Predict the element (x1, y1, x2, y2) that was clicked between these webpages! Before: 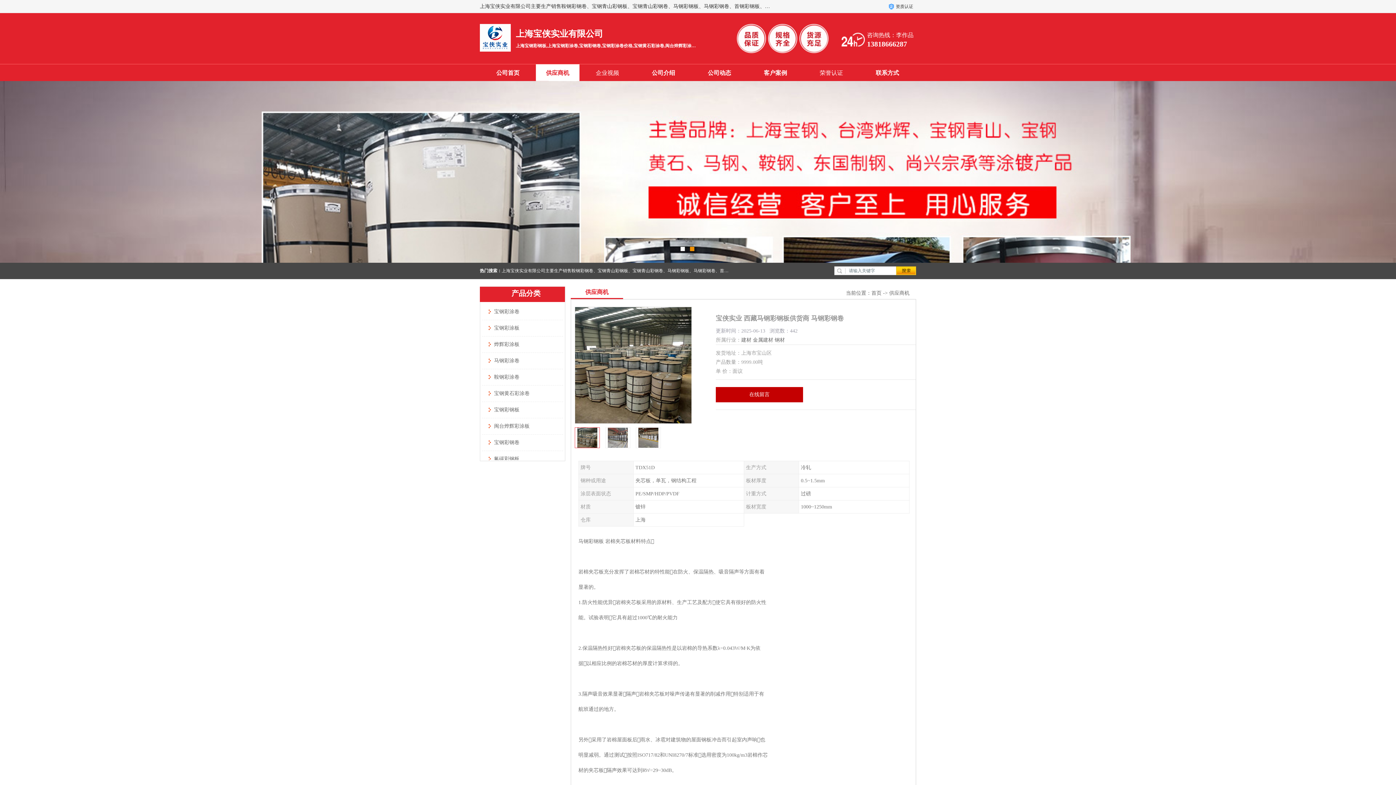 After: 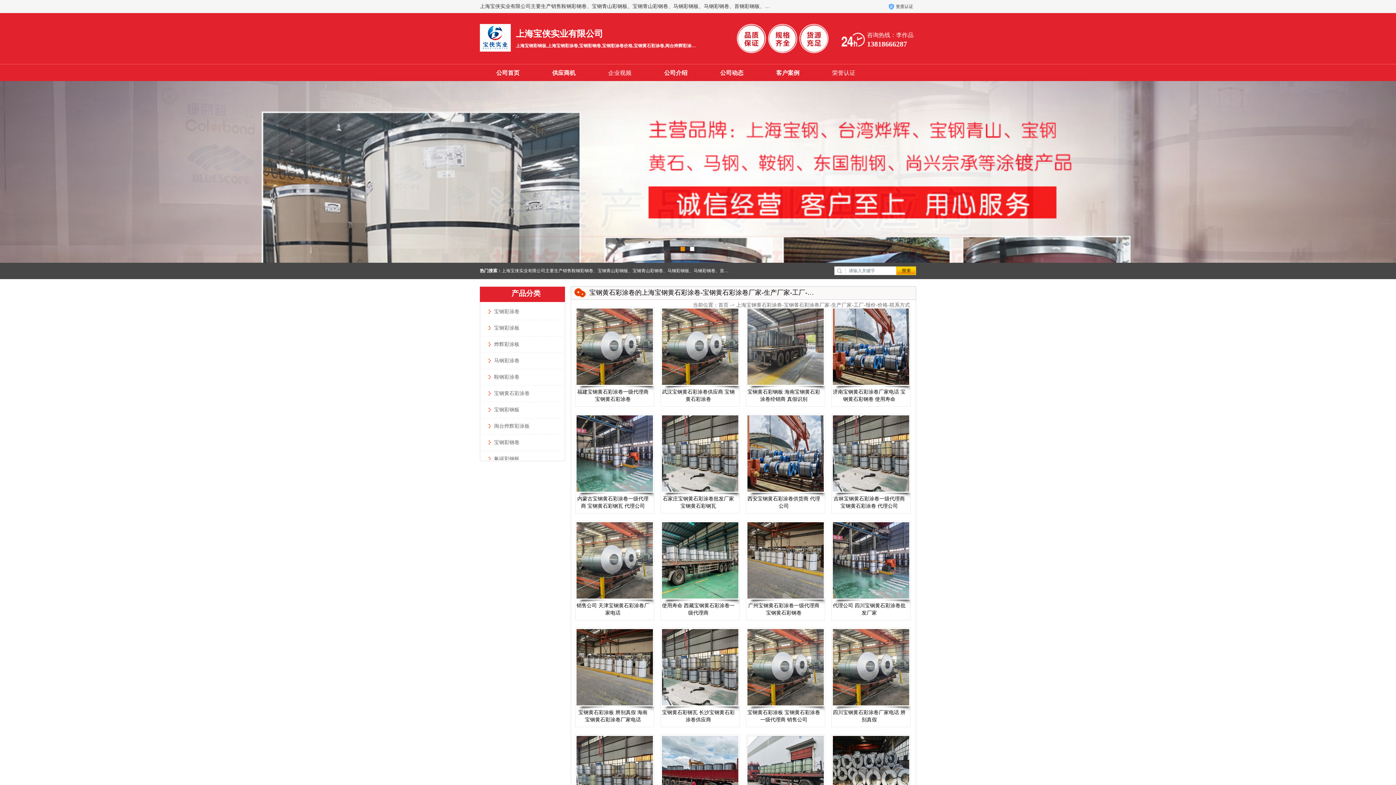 Action: label: 宝钢黄石彩涂卷 bbox: (486, 390, 529, 396)